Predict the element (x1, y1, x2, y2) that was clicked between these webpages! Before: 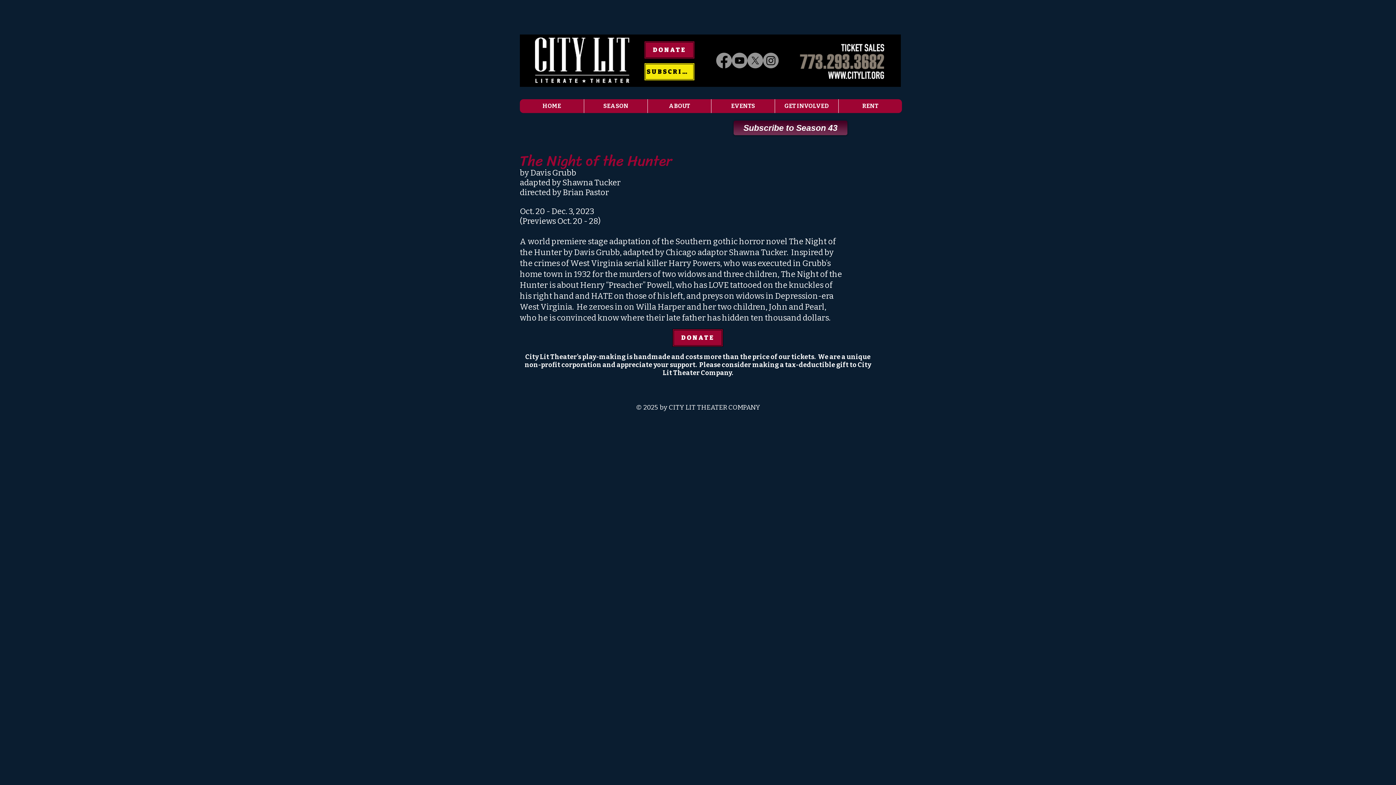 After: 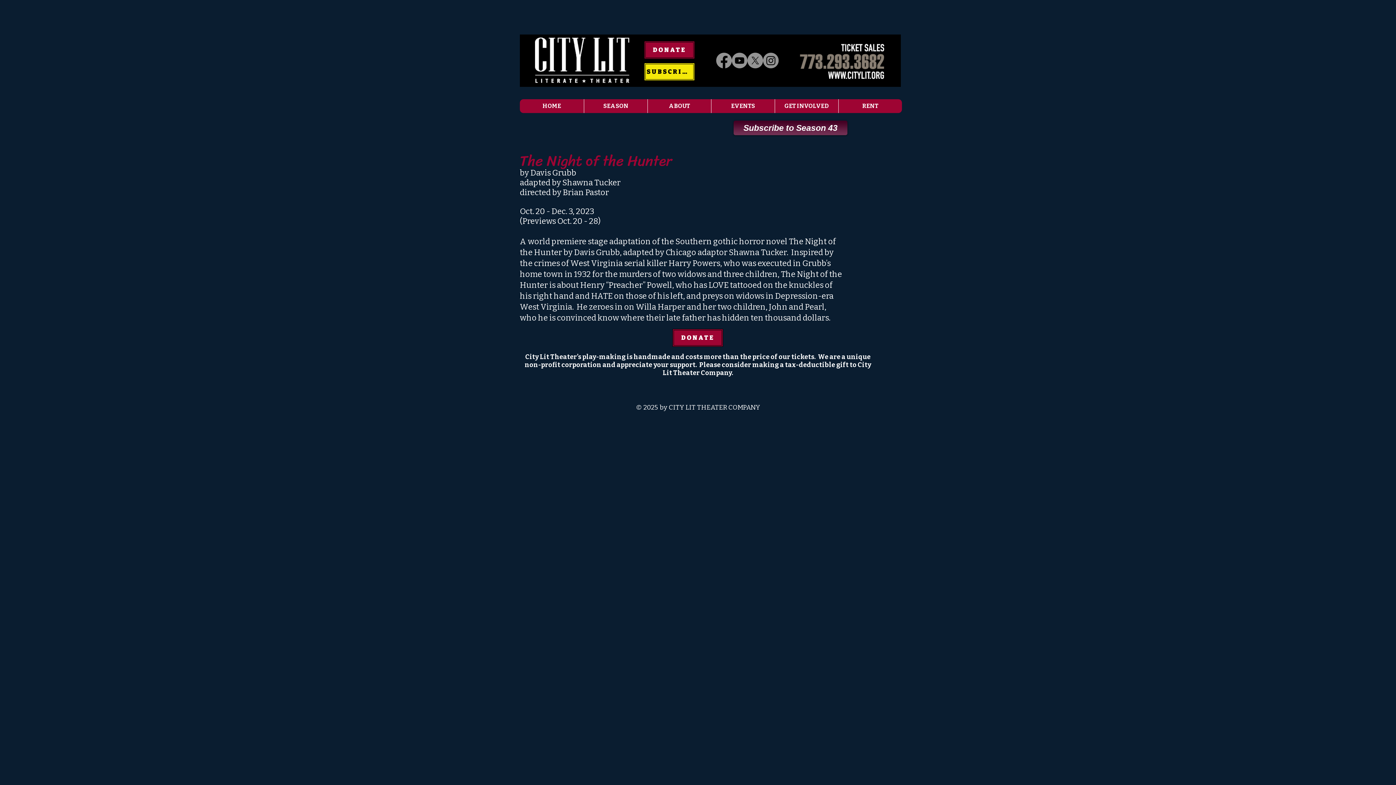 Action: bbox: (747, 52, 763, 68) label: X      